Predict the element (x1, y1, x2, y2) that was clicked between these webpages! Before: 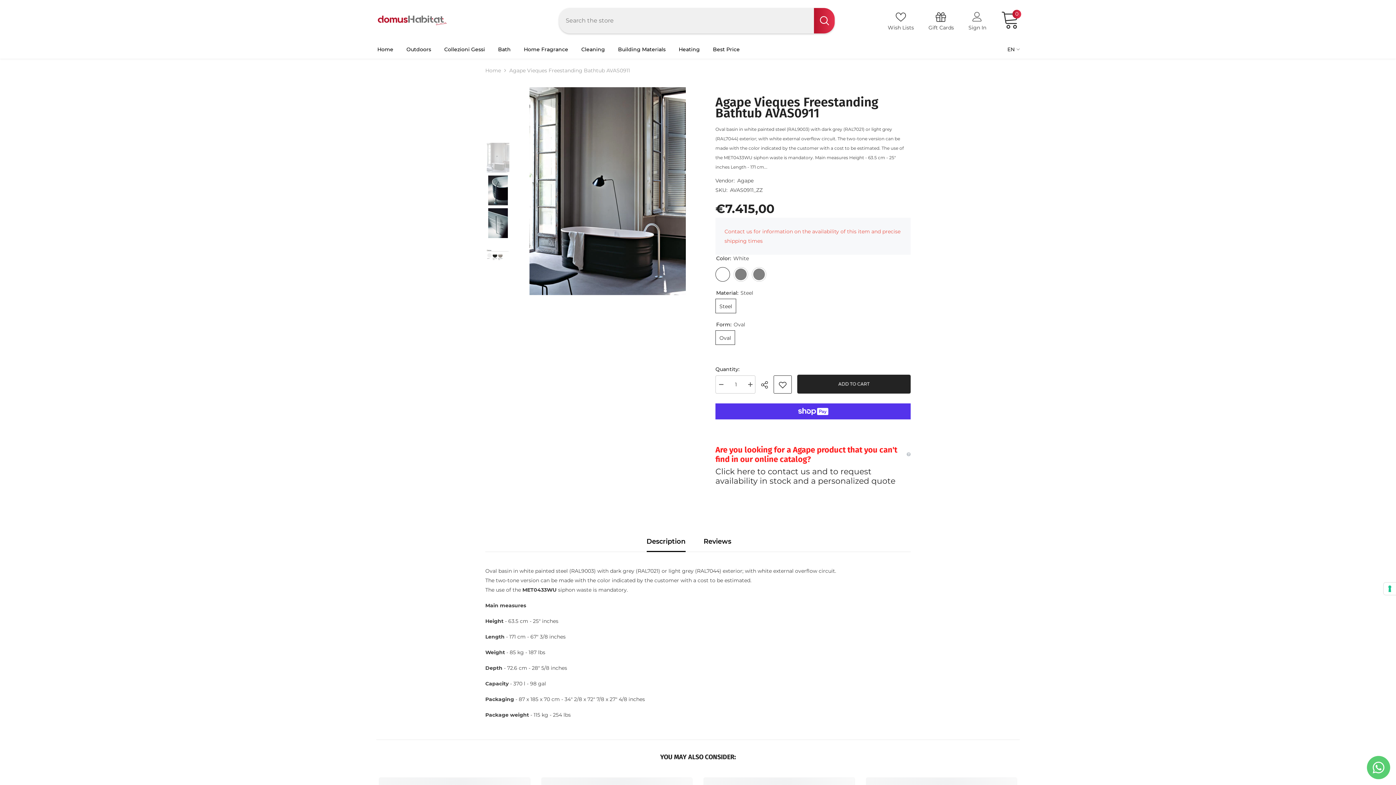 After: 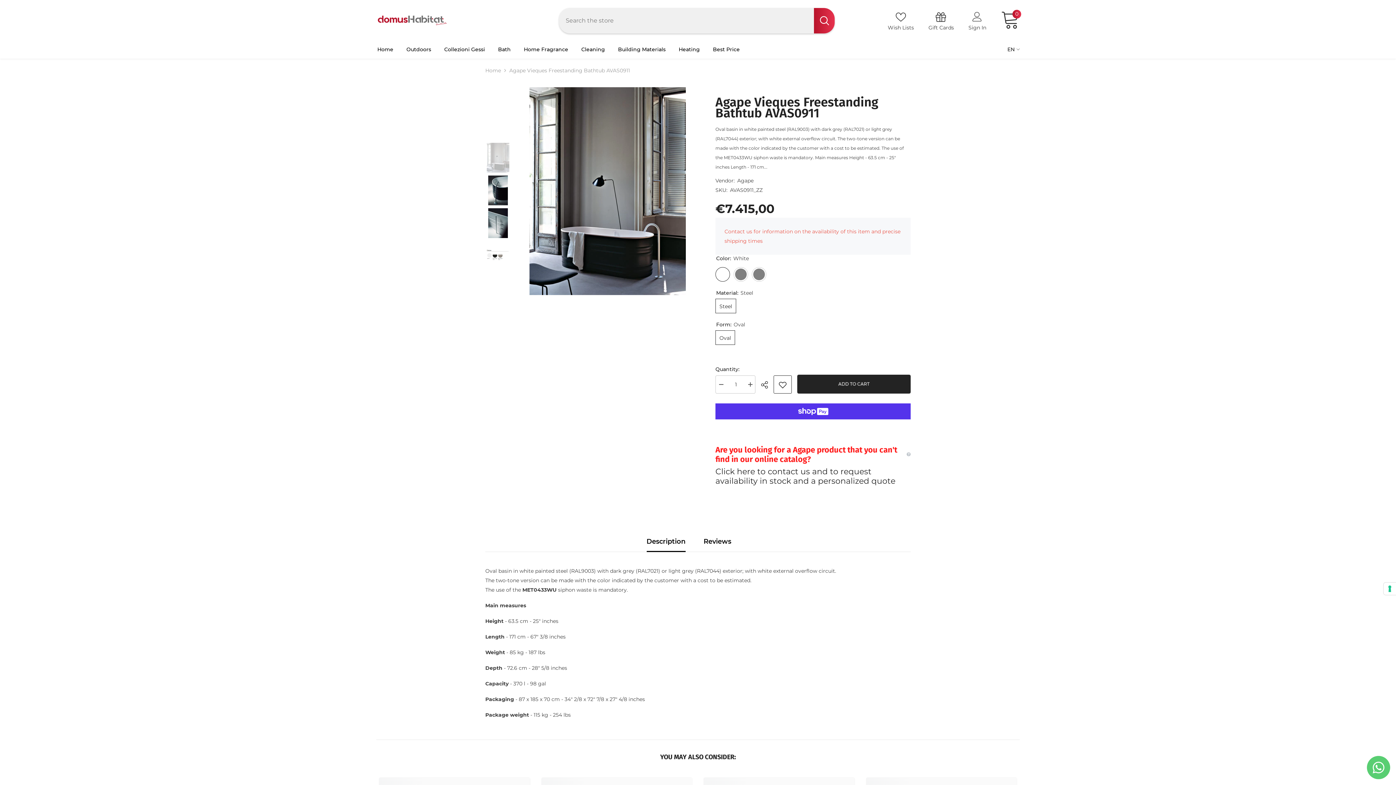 Action: bbox: (646, 531, 685, 552) label: Description